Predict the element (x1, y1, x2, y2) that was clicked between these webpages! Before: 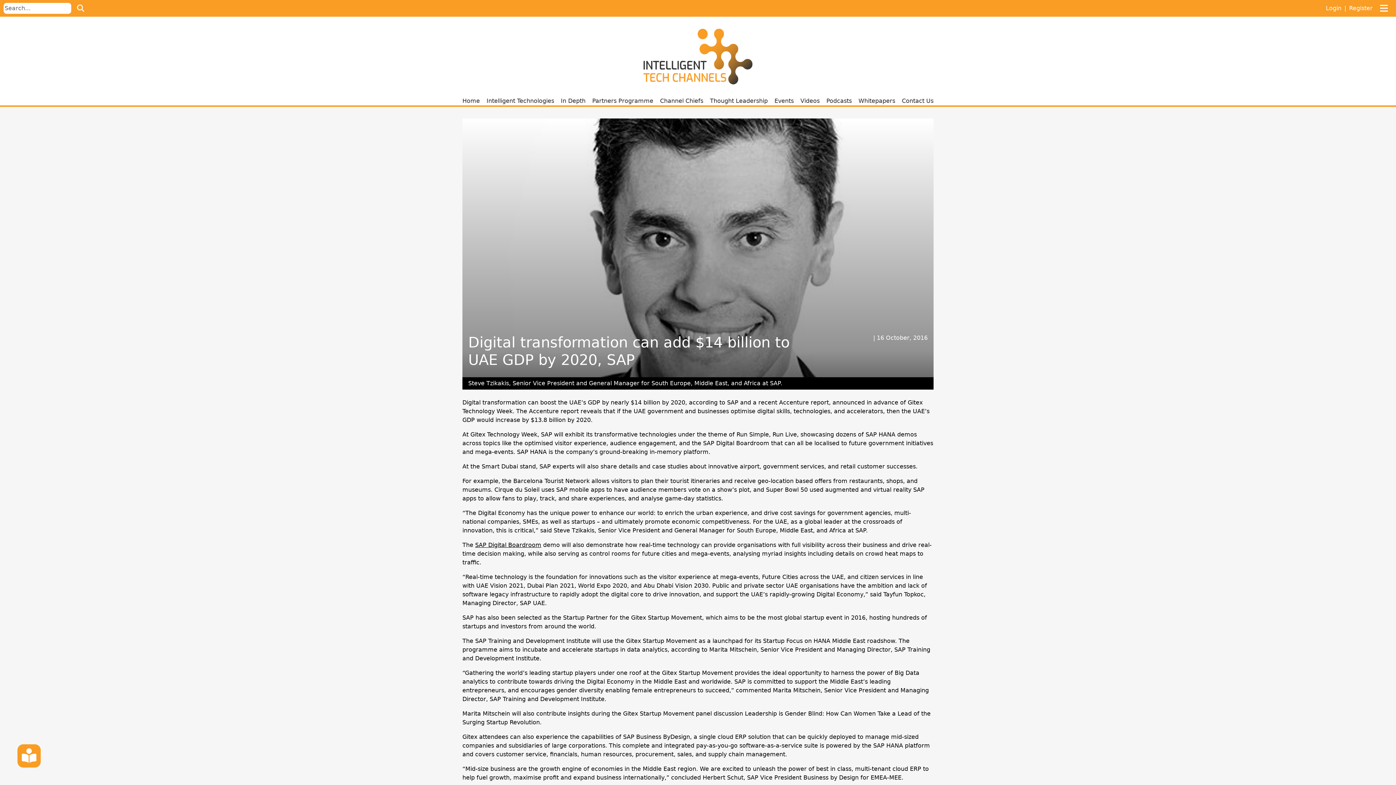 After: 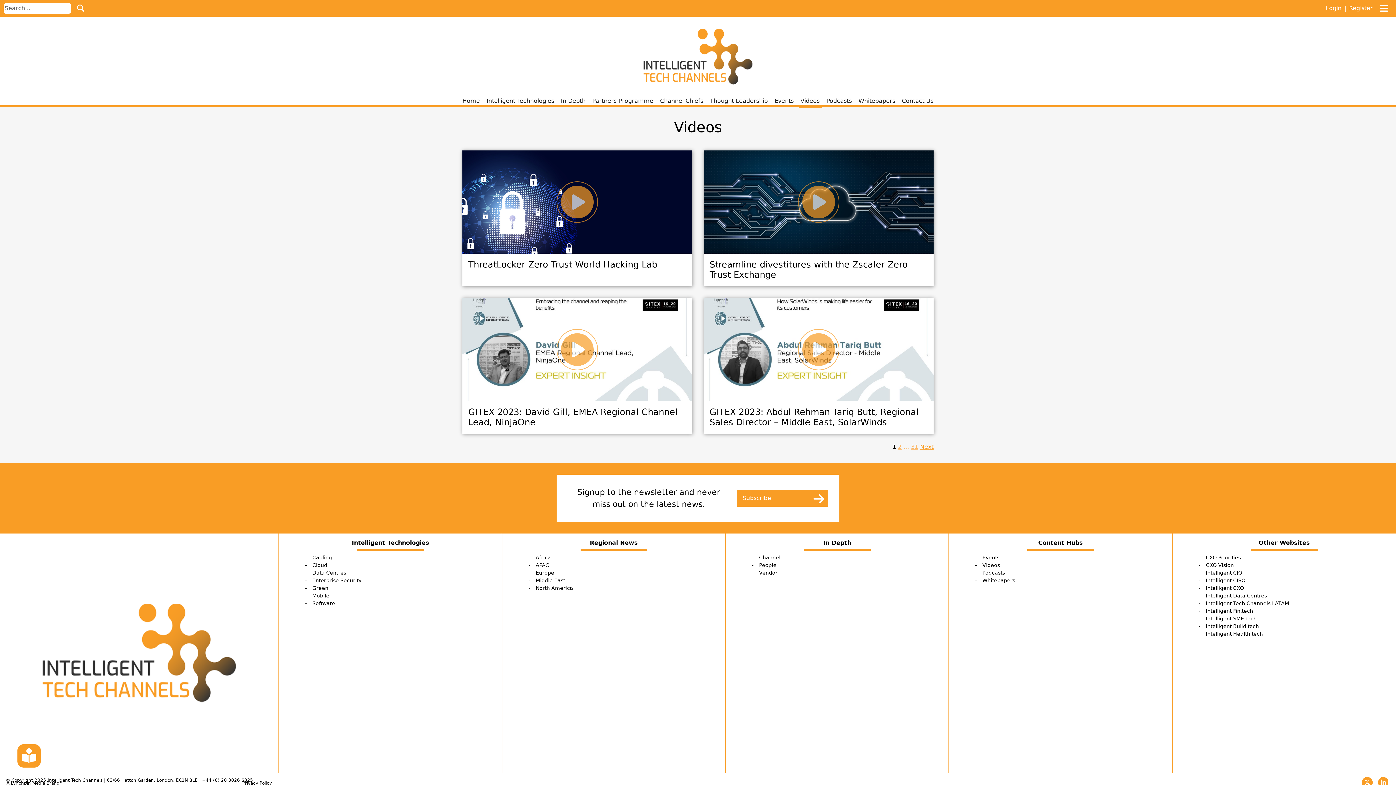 Action: label: Videos bbox: (800, 96, 819, 105)